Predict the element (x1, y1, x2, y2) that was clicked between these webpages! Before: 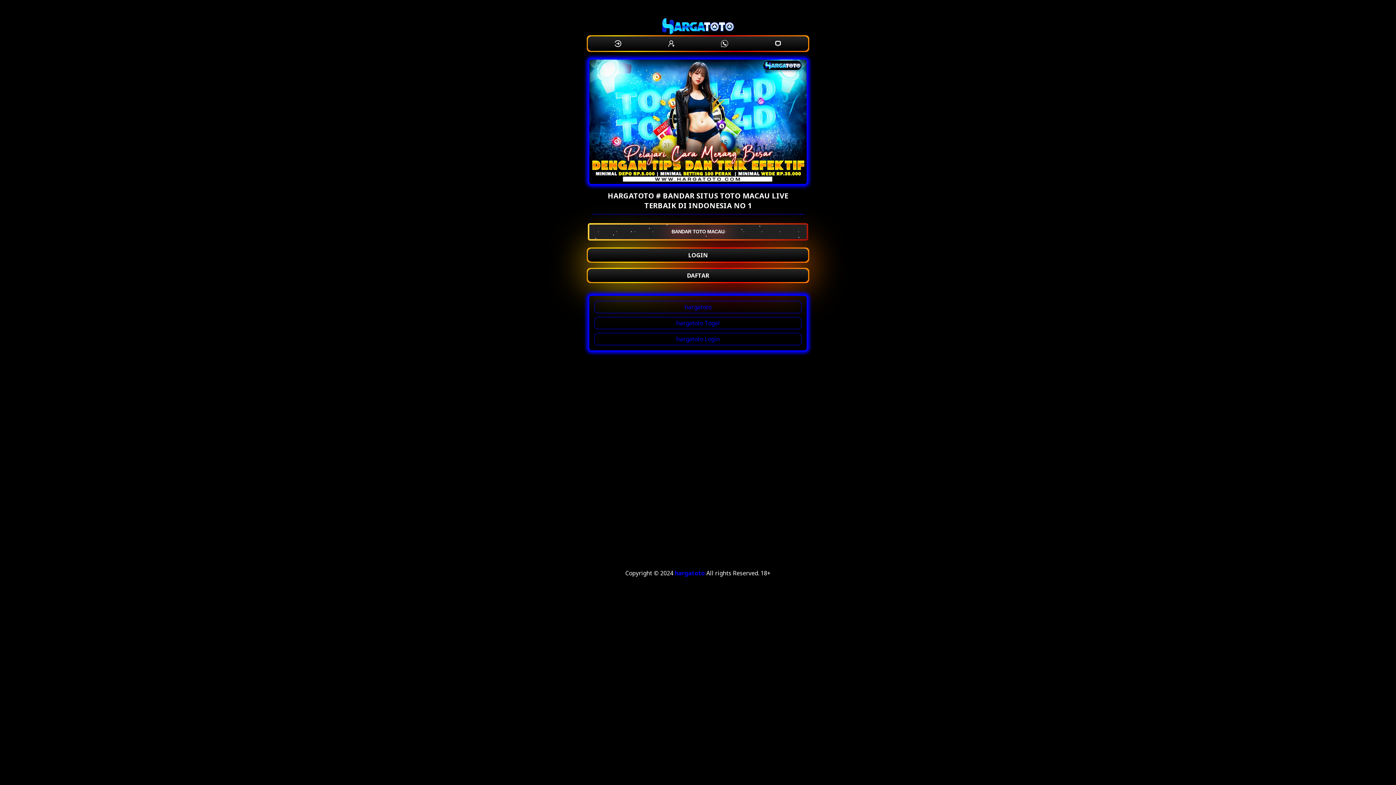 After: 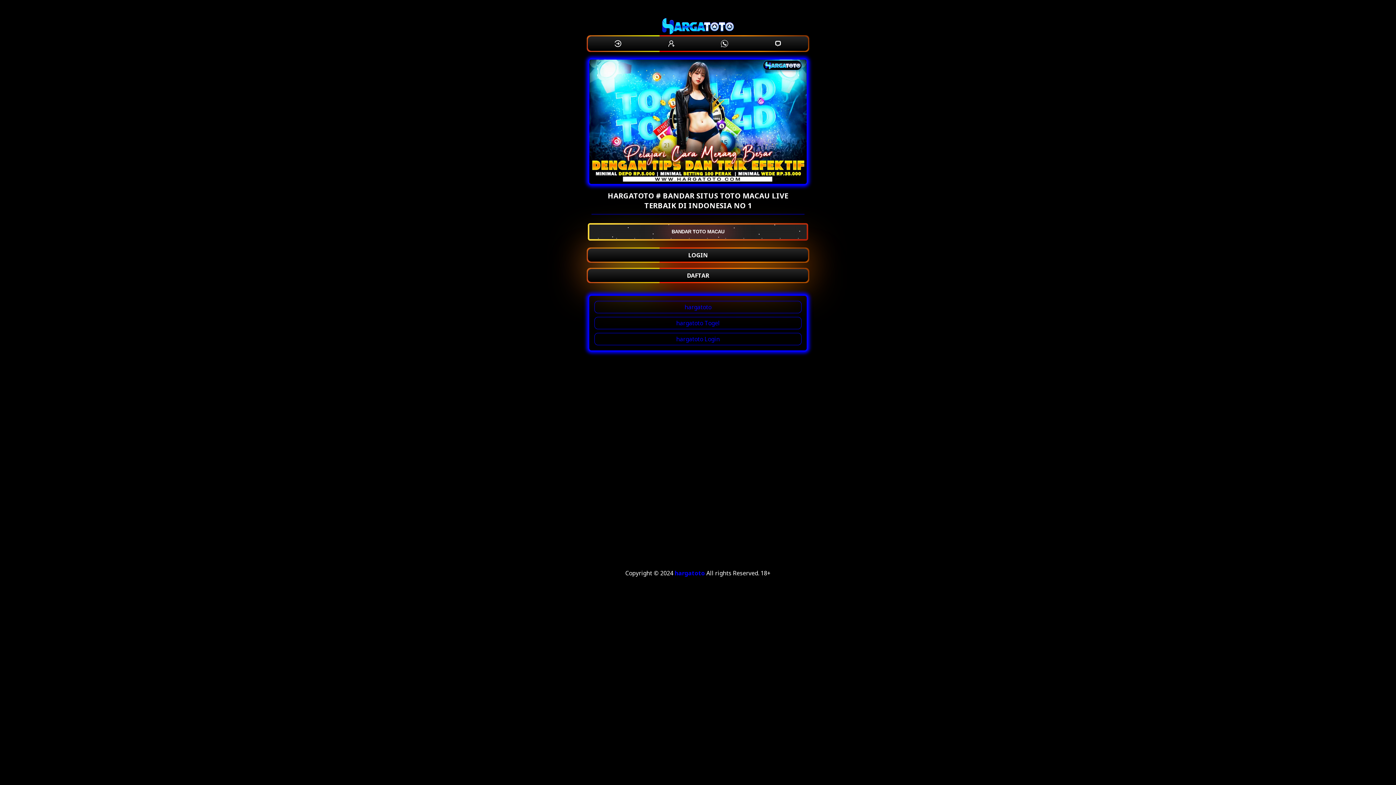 Action: bbox: (594, 301, 801, 313) label: hargatoto